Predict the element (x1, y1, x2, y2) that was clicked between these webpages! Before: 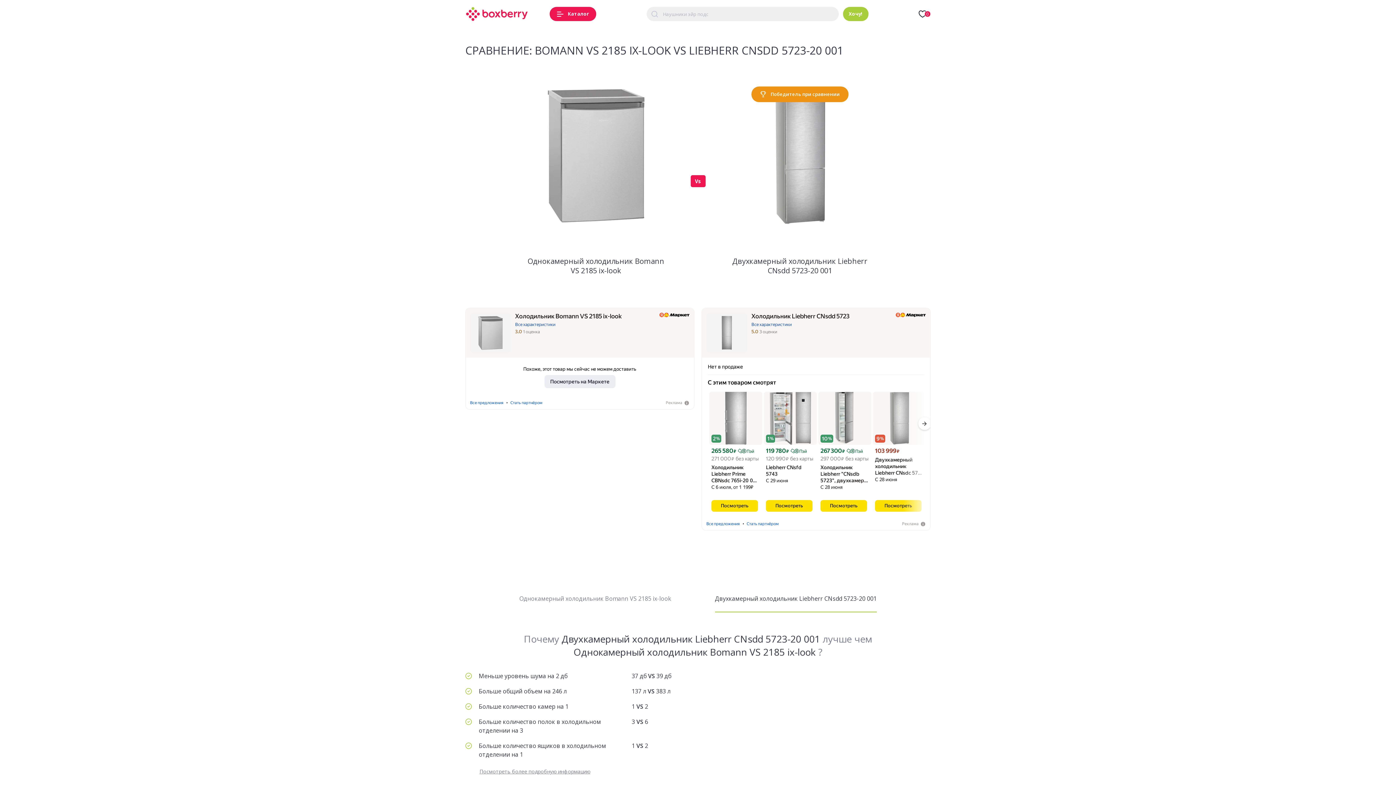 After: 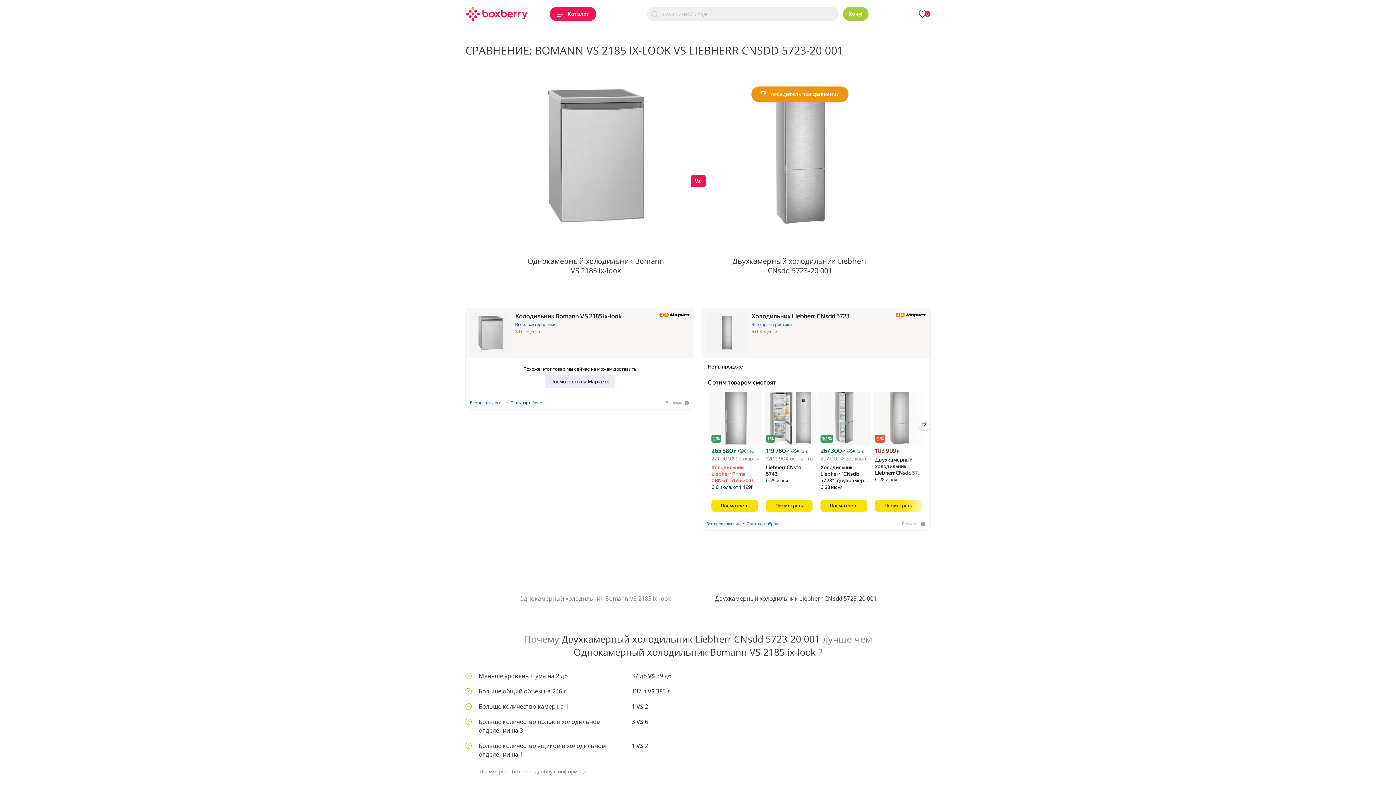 Action: label: Холодильник Liebherr Prime CBNsdc 765i-20 0… bbox: (711, 464, 759, 484)